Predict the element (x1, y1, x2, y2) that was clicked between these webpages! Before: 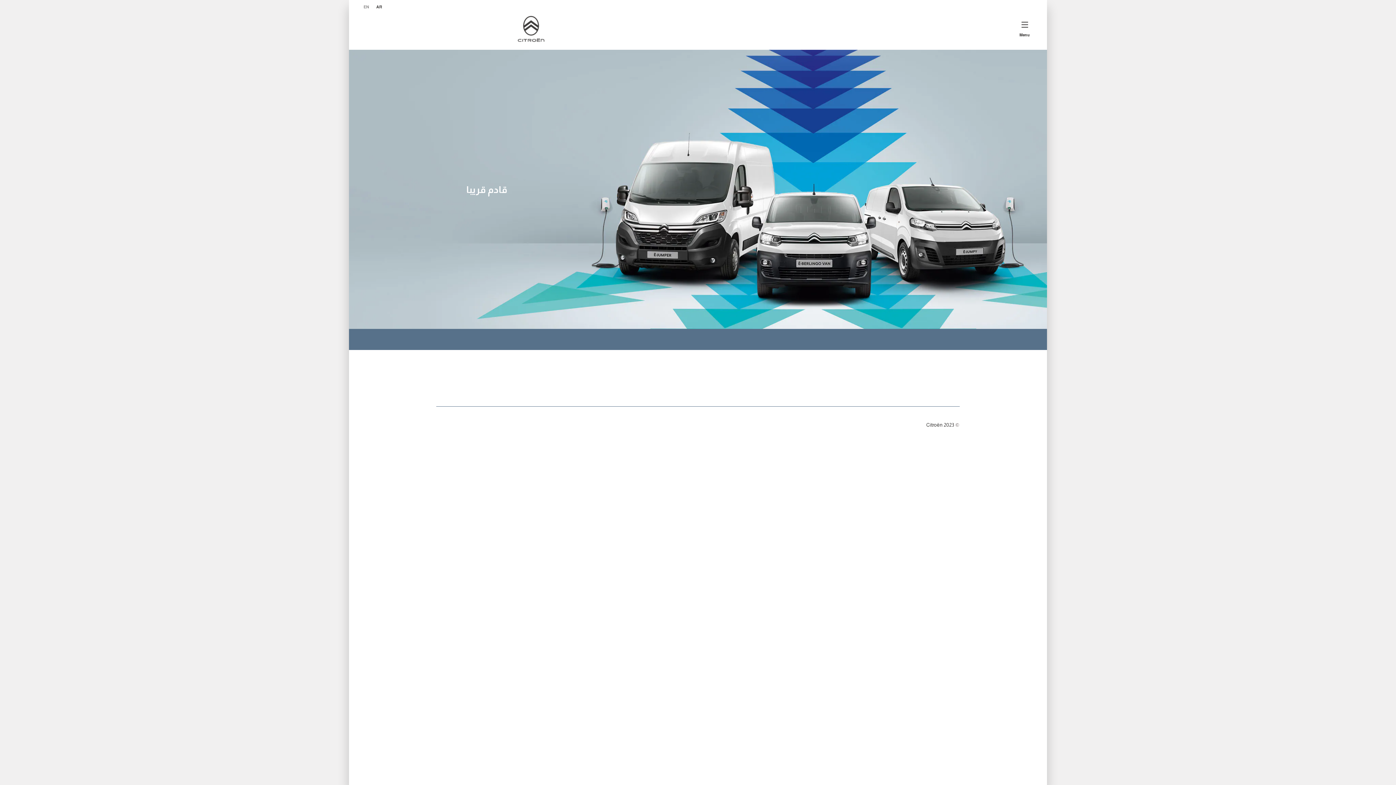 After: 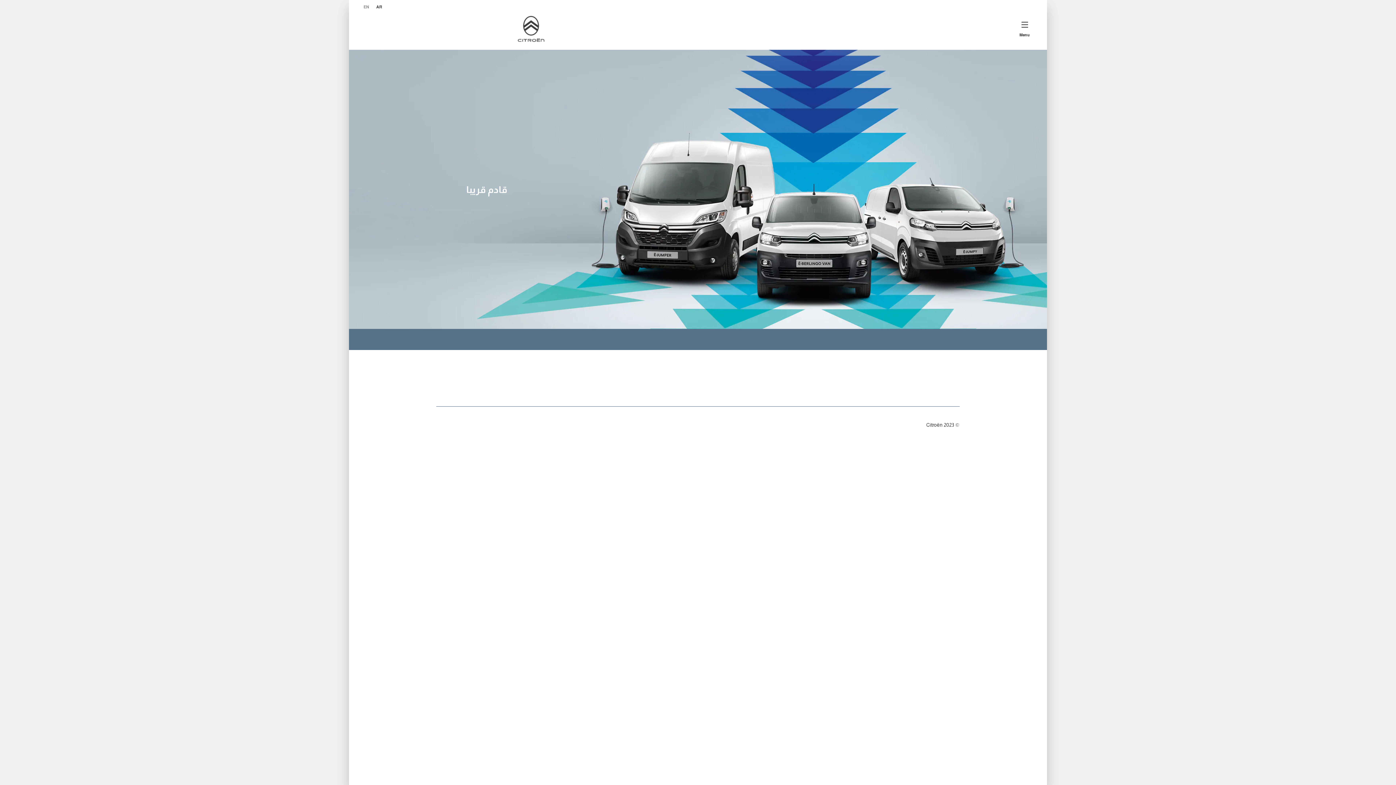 Action: bbox: (512, 12, 549, 46)